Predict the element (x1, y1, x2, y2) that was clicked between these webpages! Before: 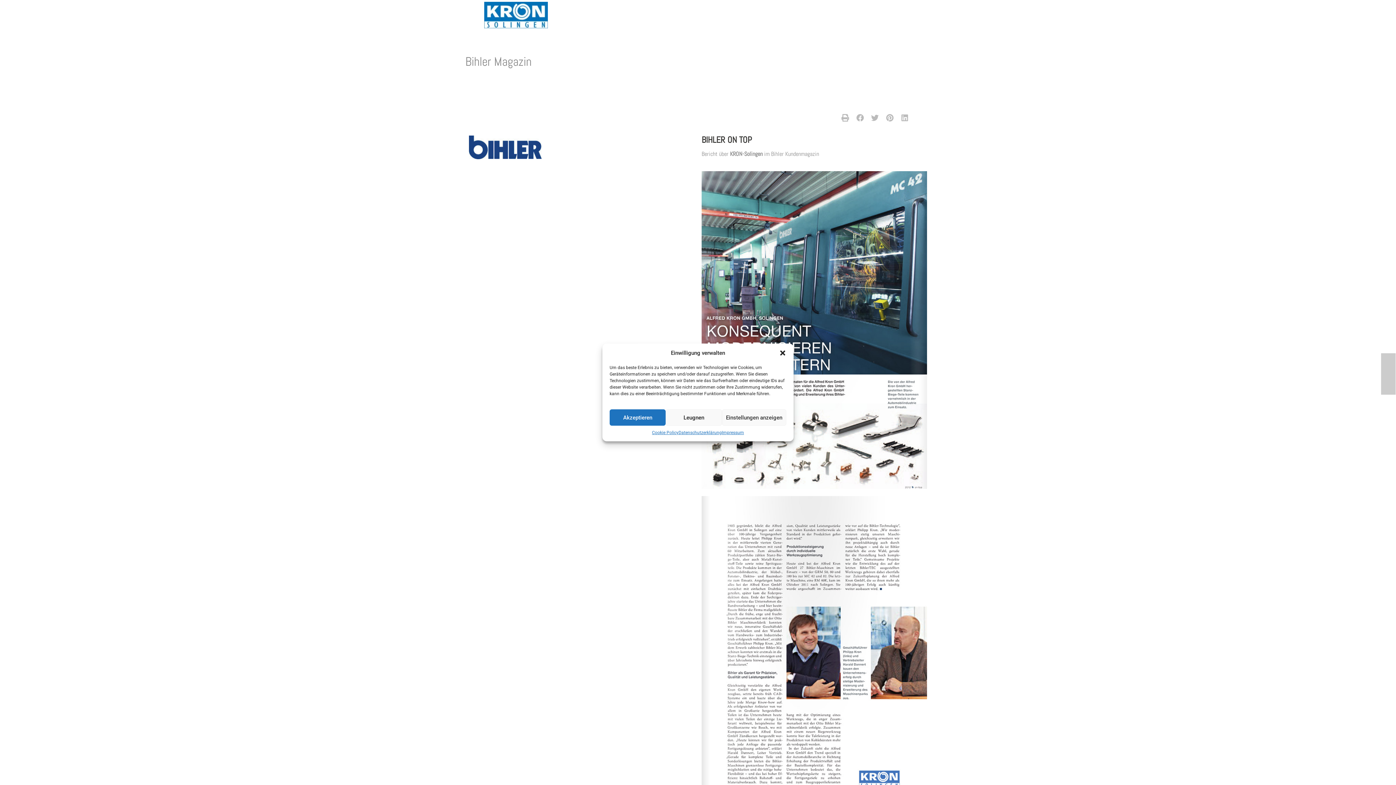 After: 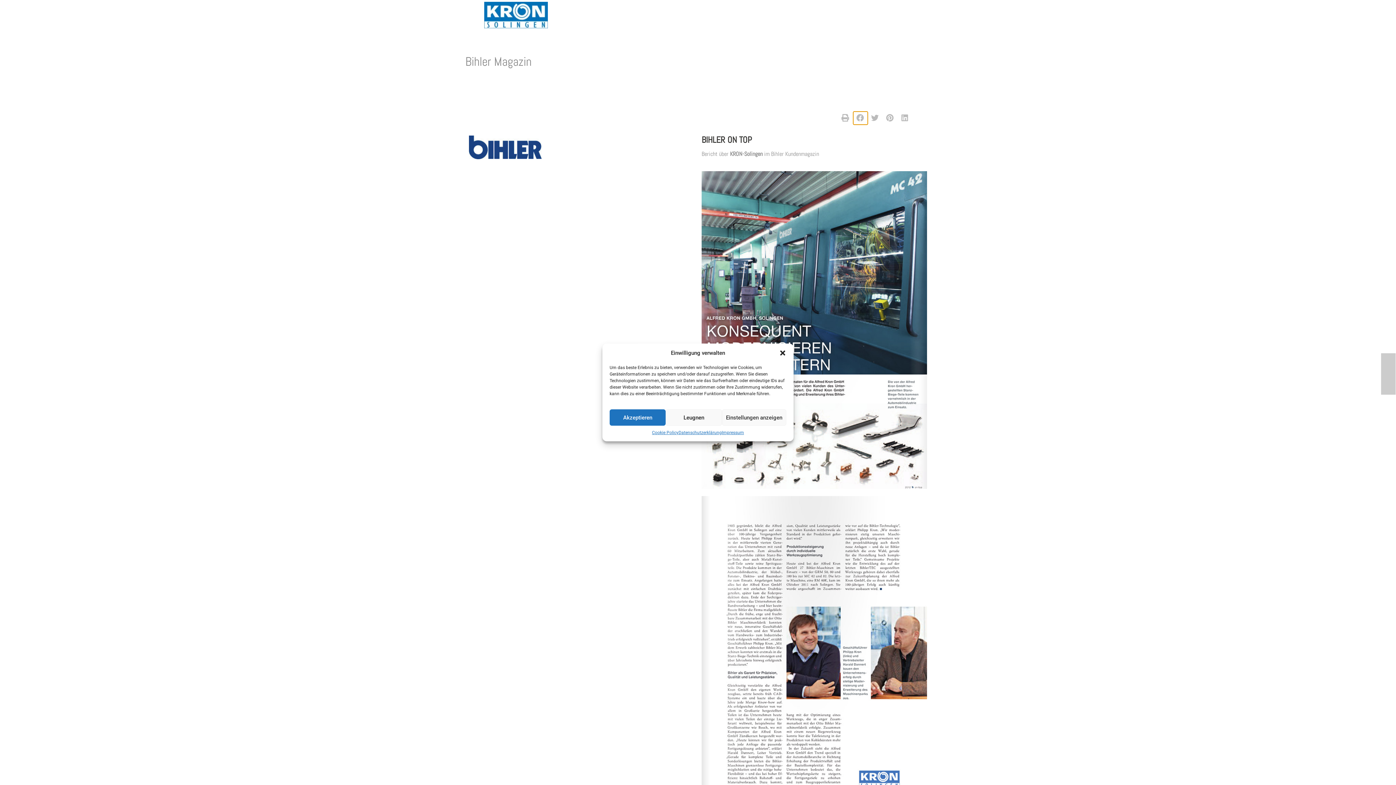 Action: bbox: (853, 111, 868, 124) label: Share on facebook